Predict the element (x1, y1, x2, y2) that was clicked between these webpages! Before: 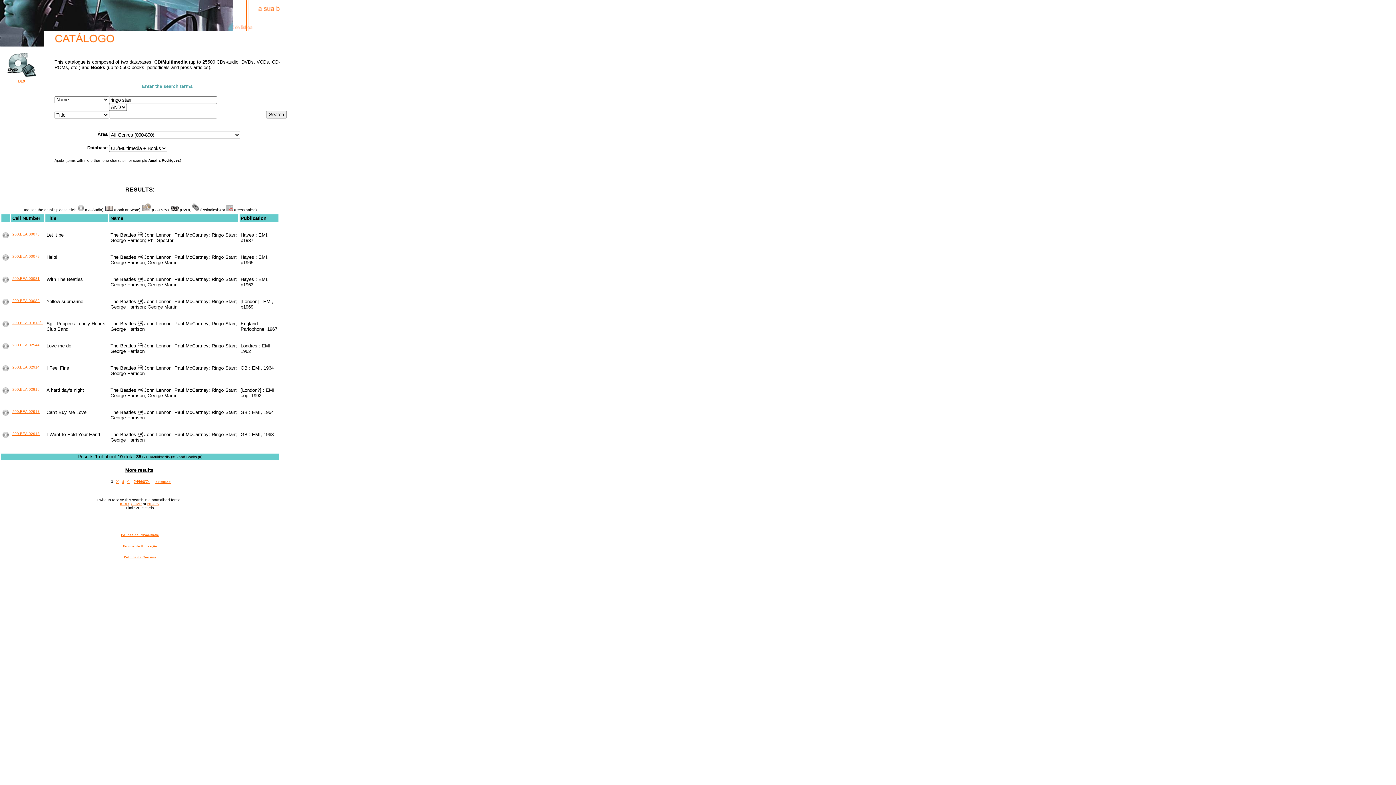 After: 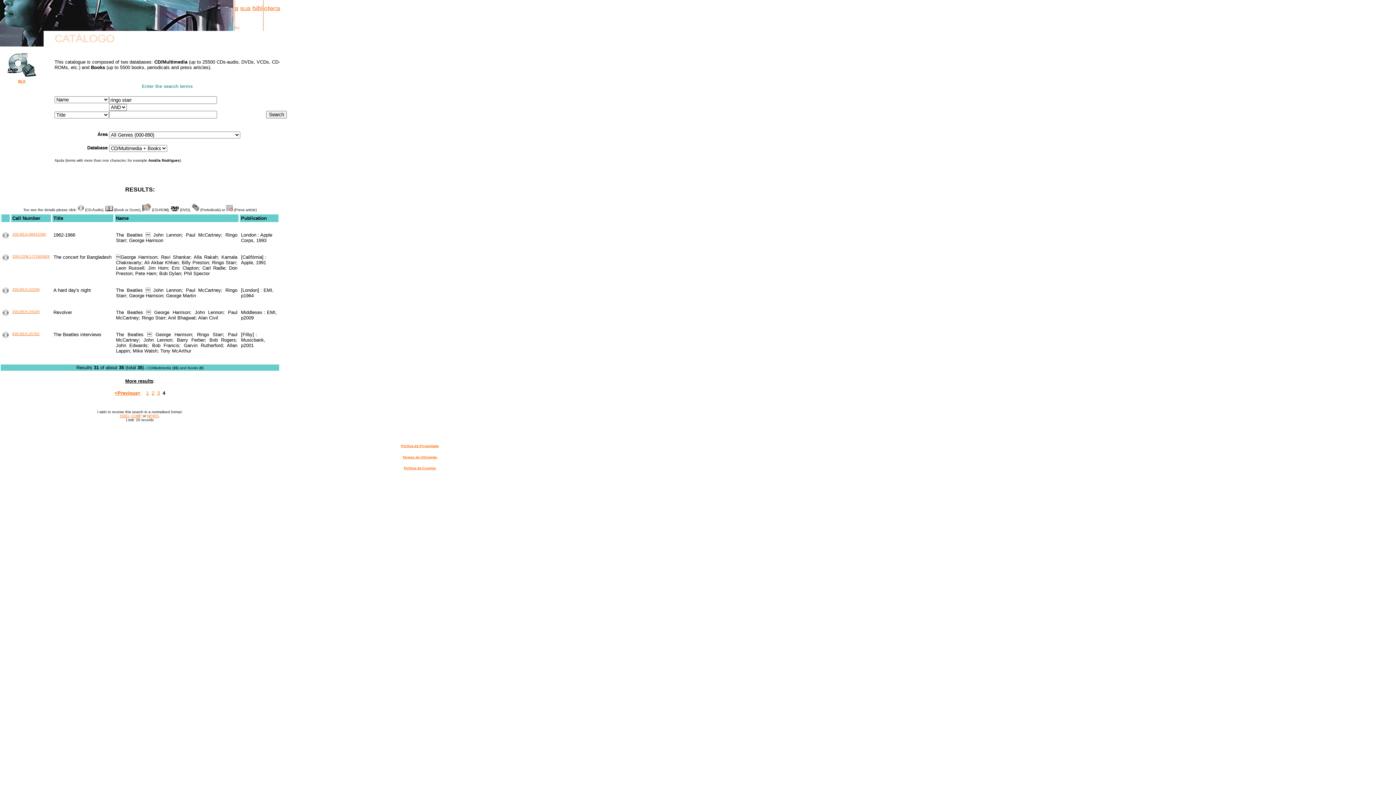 Action: label: >>end>> bbox: (155, 480, 170, 484)